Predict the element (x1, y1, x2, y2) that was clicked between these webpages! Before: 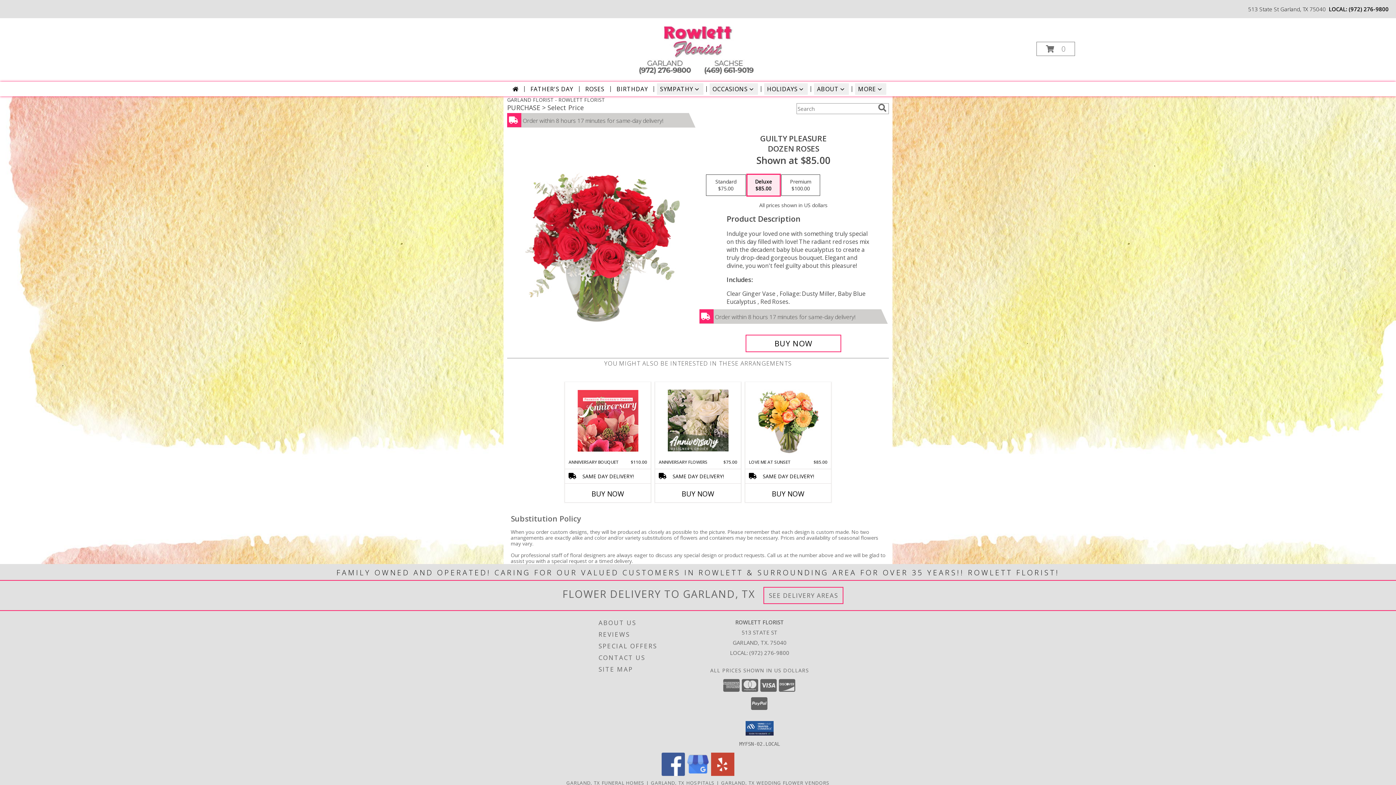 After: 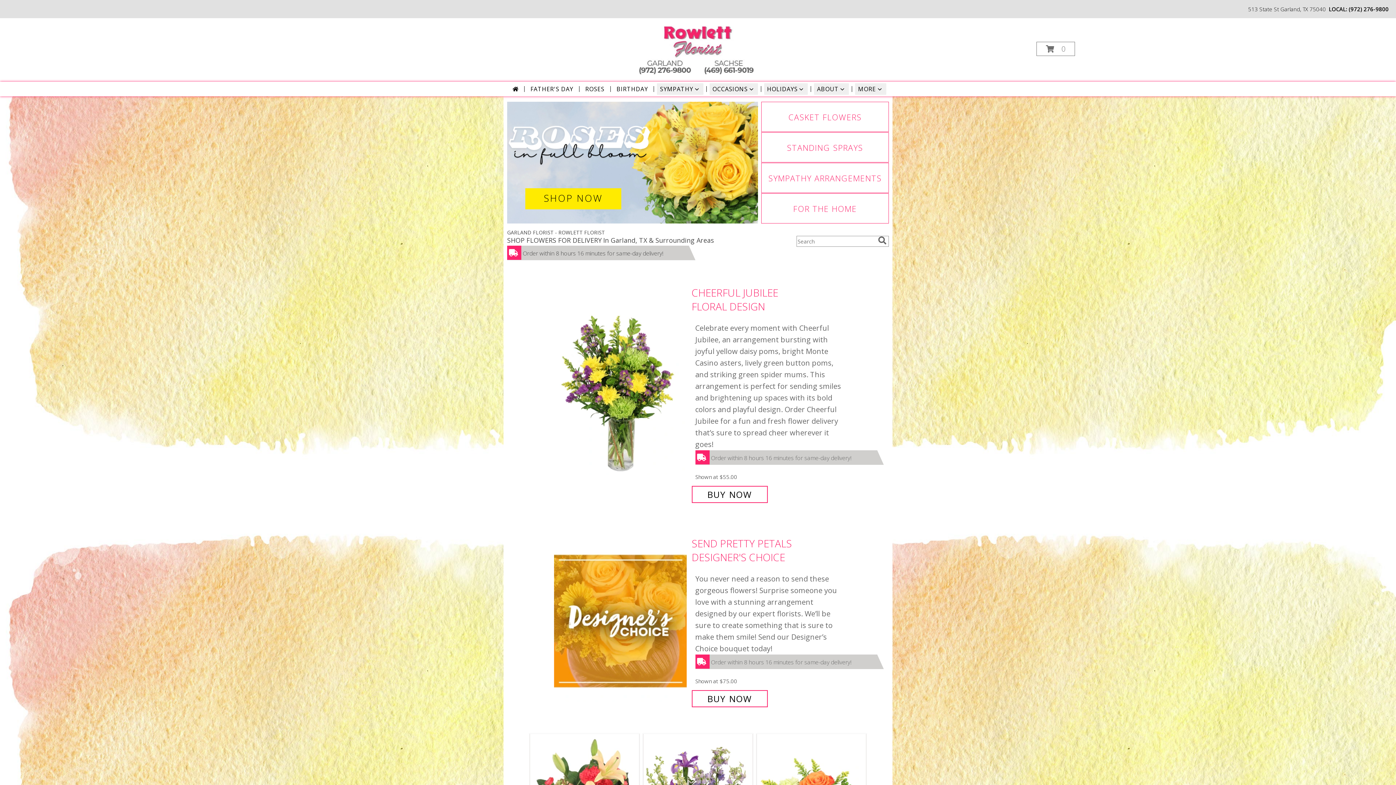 Action: label: ROWLETT FLORIST bbox: (637, 43, 757, 50)